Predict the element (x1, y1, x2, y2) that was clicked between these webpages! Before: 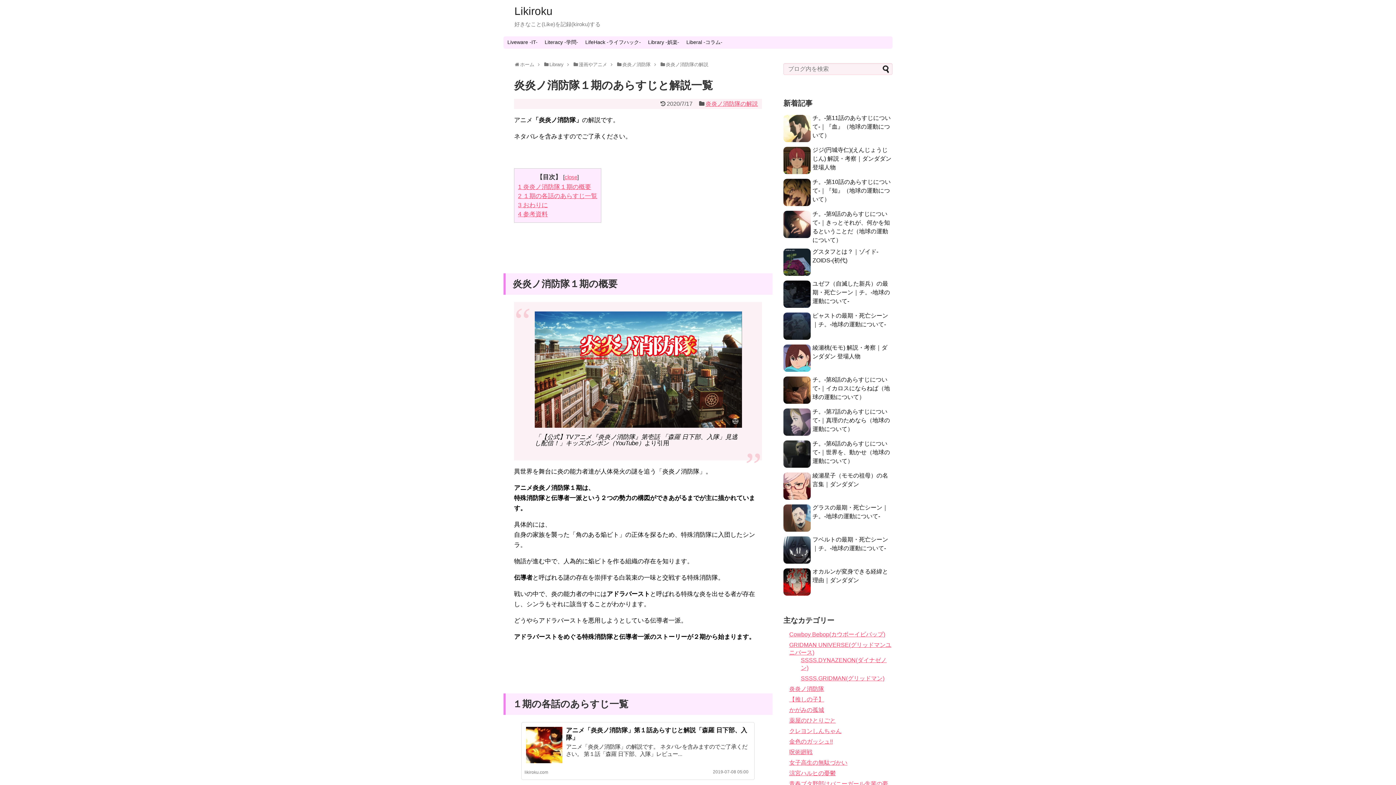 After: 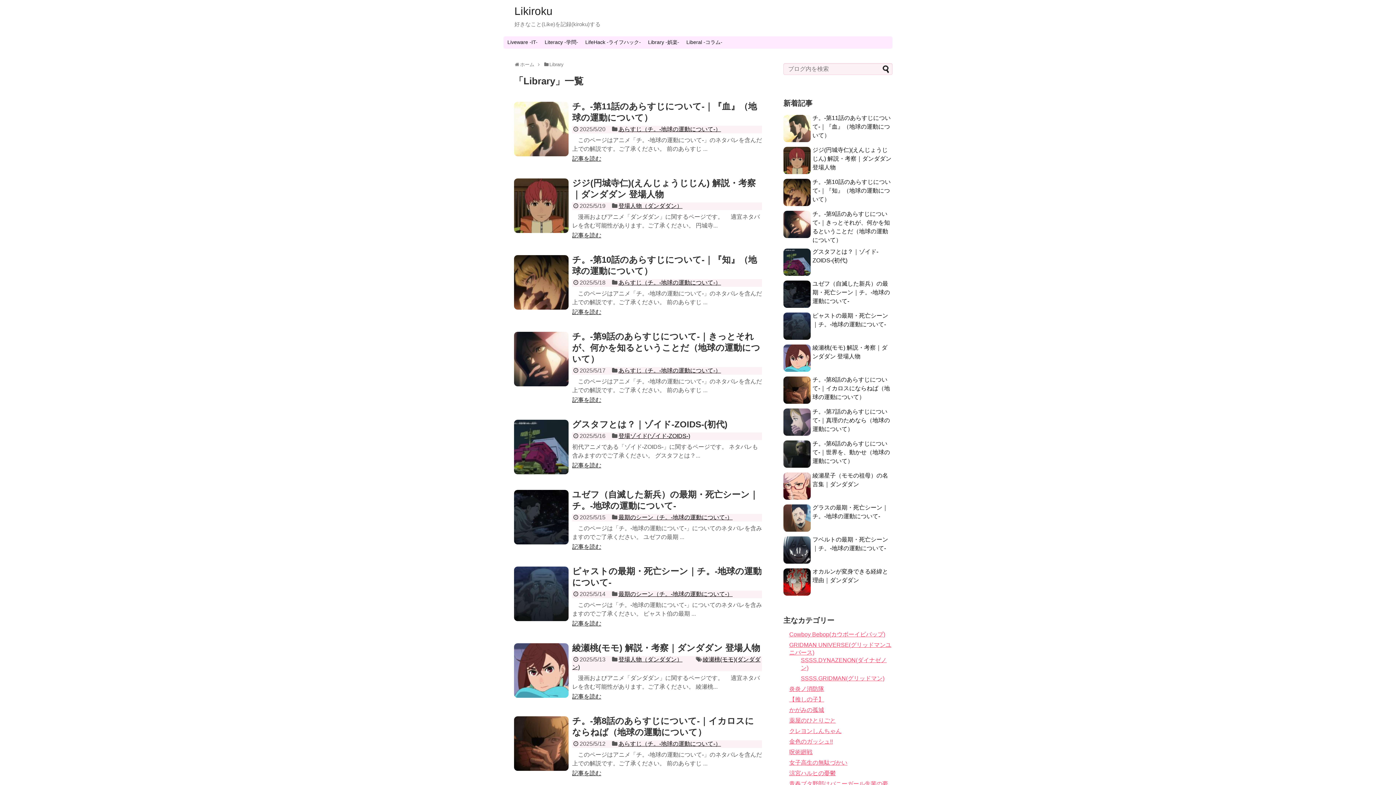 Action: bbox: (549, 61, 563, 67) label: Library